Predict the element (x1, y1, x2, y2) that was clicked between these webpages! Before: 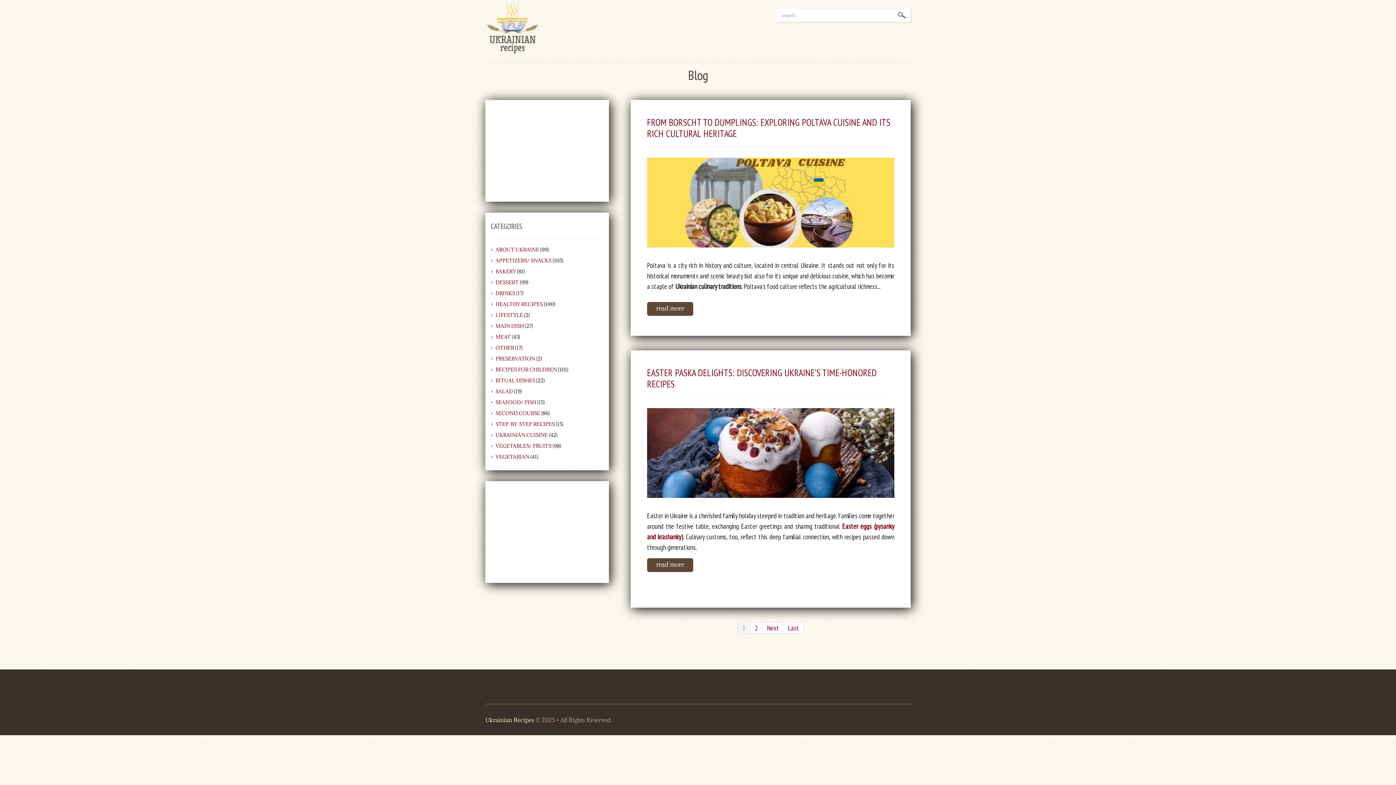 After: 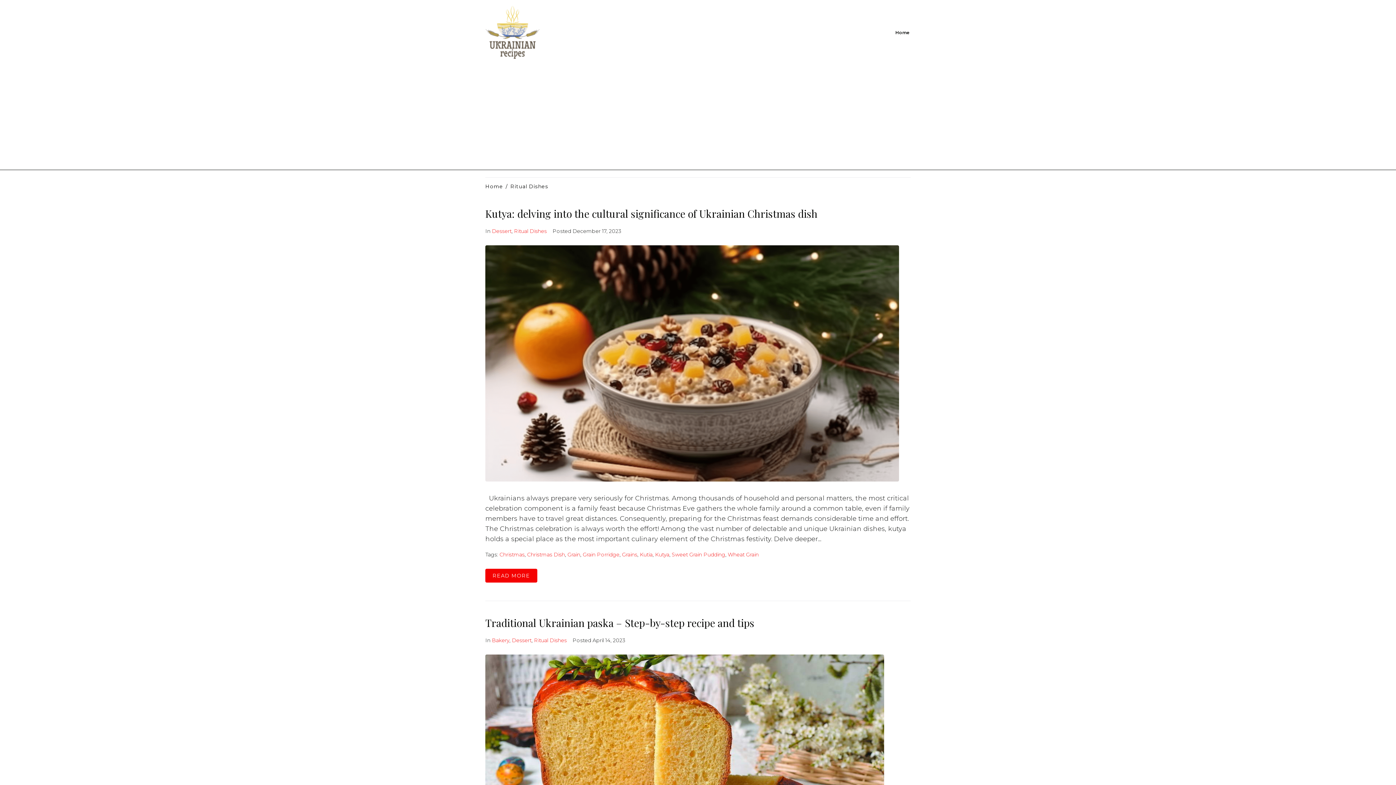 Action: label: RITUAL DISHES bbox: (495, 377, 535, 384)